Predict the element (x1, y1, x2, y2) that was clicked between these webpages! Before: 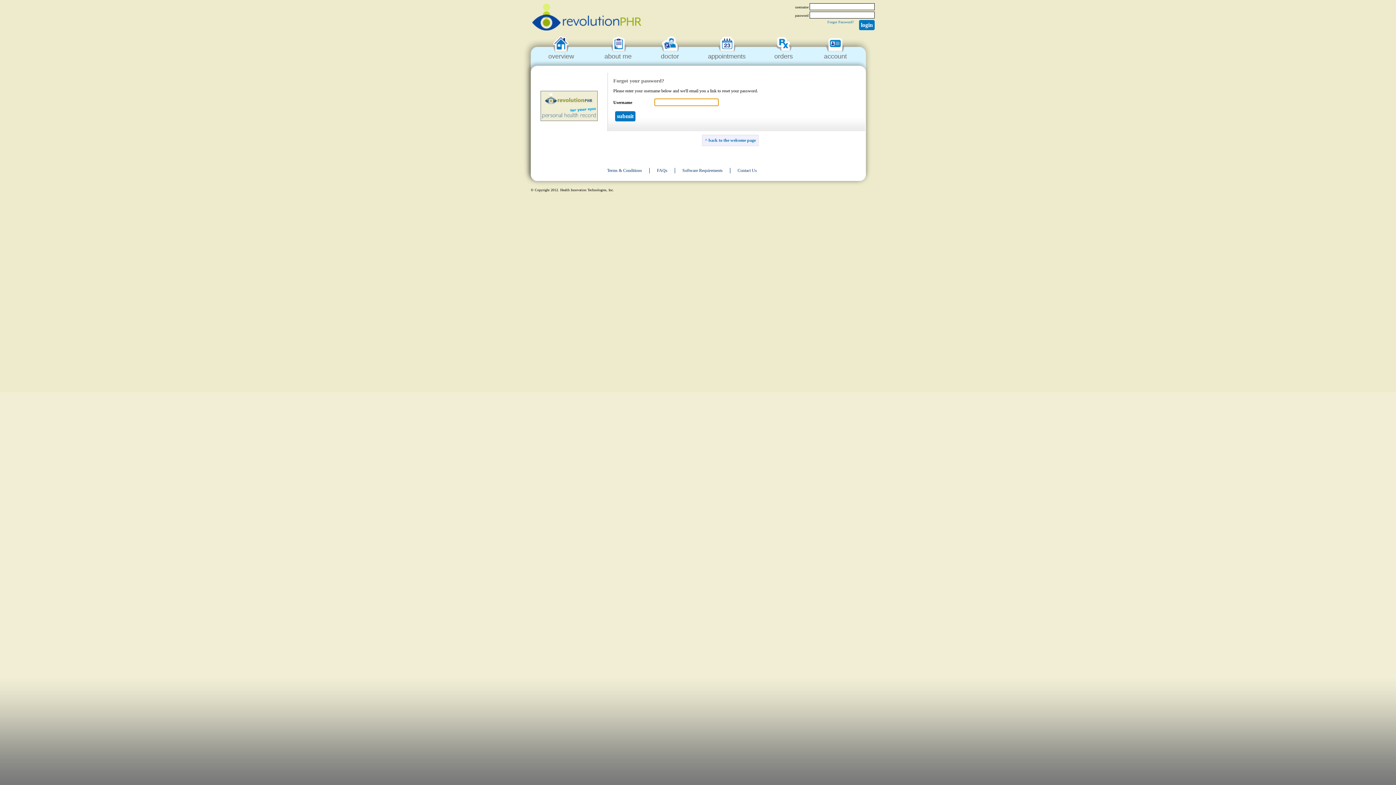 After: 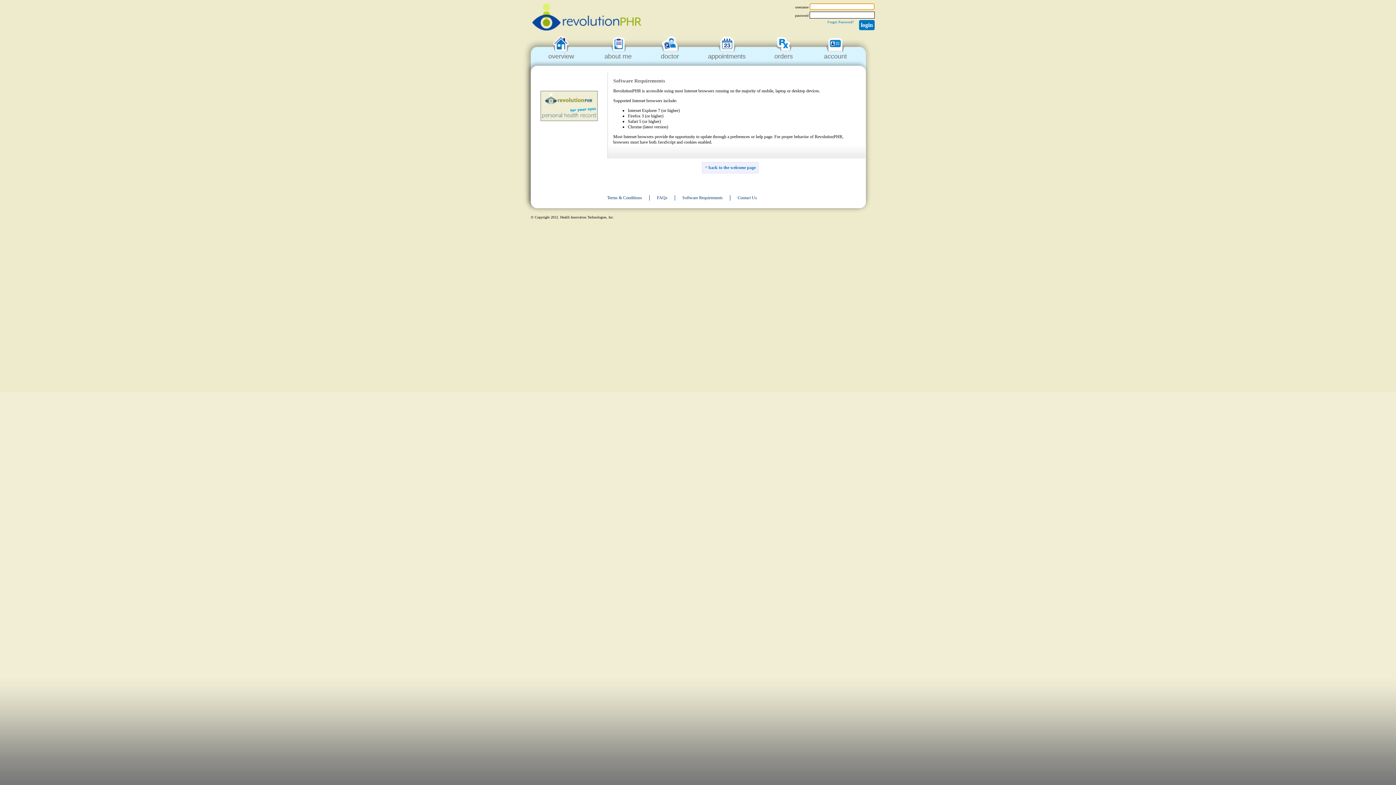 Action: bbox: (682, 168, 722, 173) label: Software Requirements